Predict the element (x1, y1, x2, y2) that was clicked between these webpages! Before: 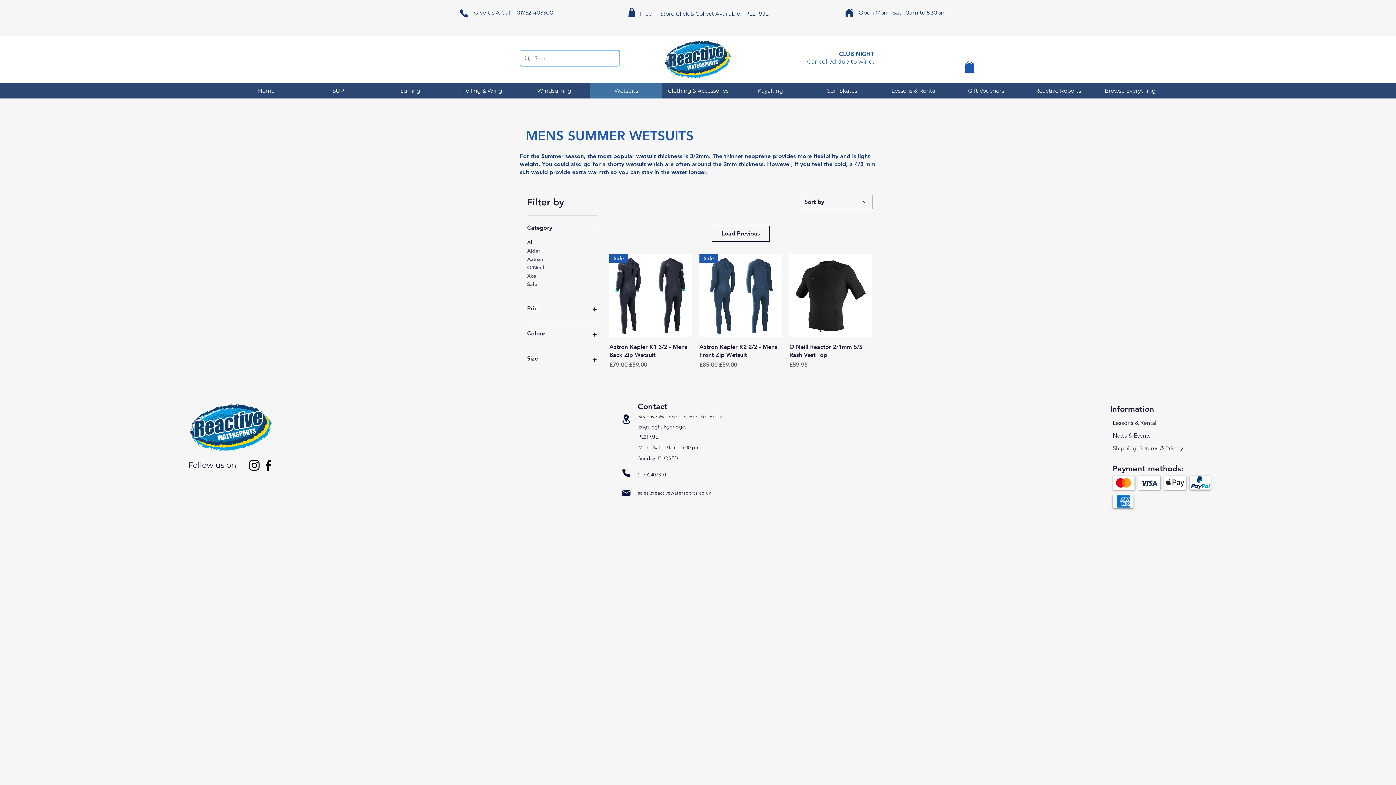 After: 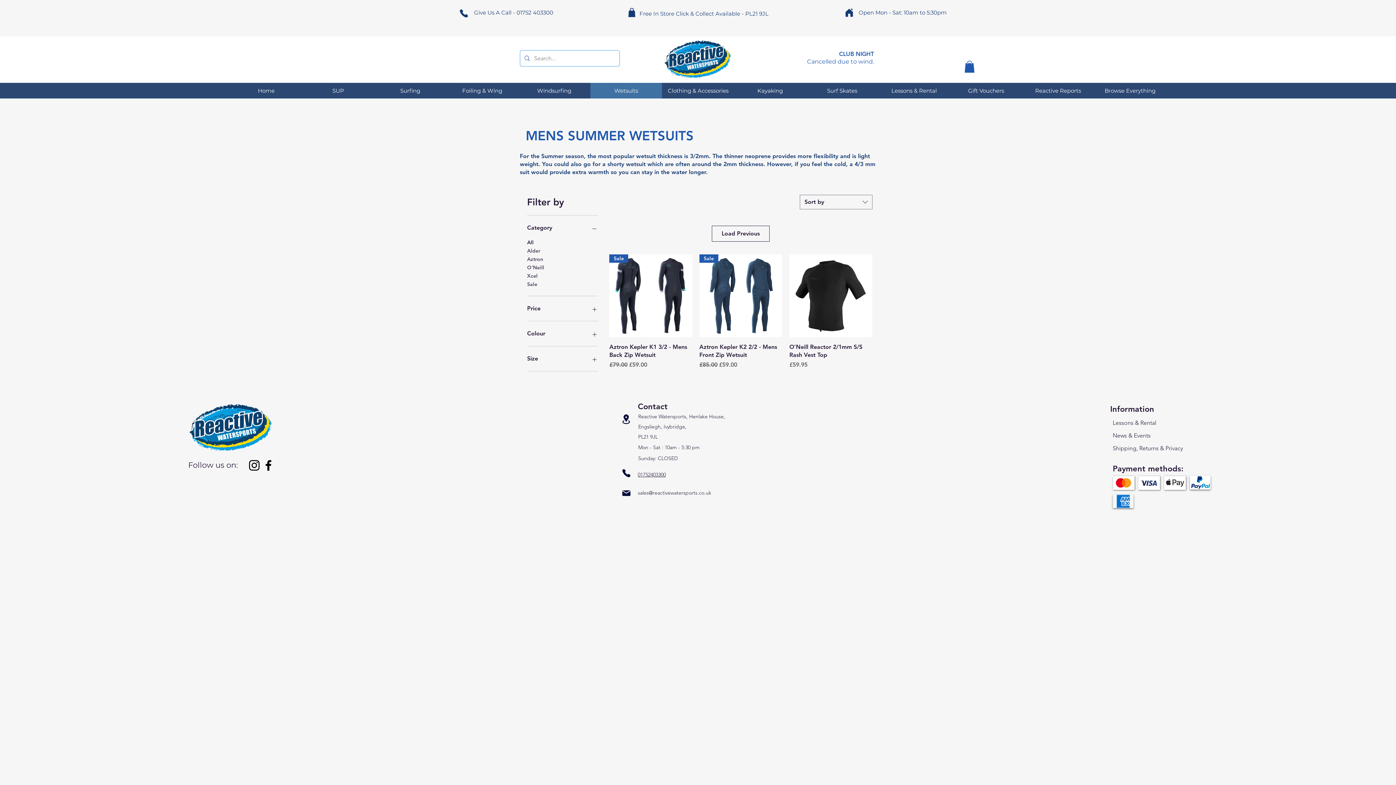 Action: bbox: (527, 223, 598, 233) label: Category